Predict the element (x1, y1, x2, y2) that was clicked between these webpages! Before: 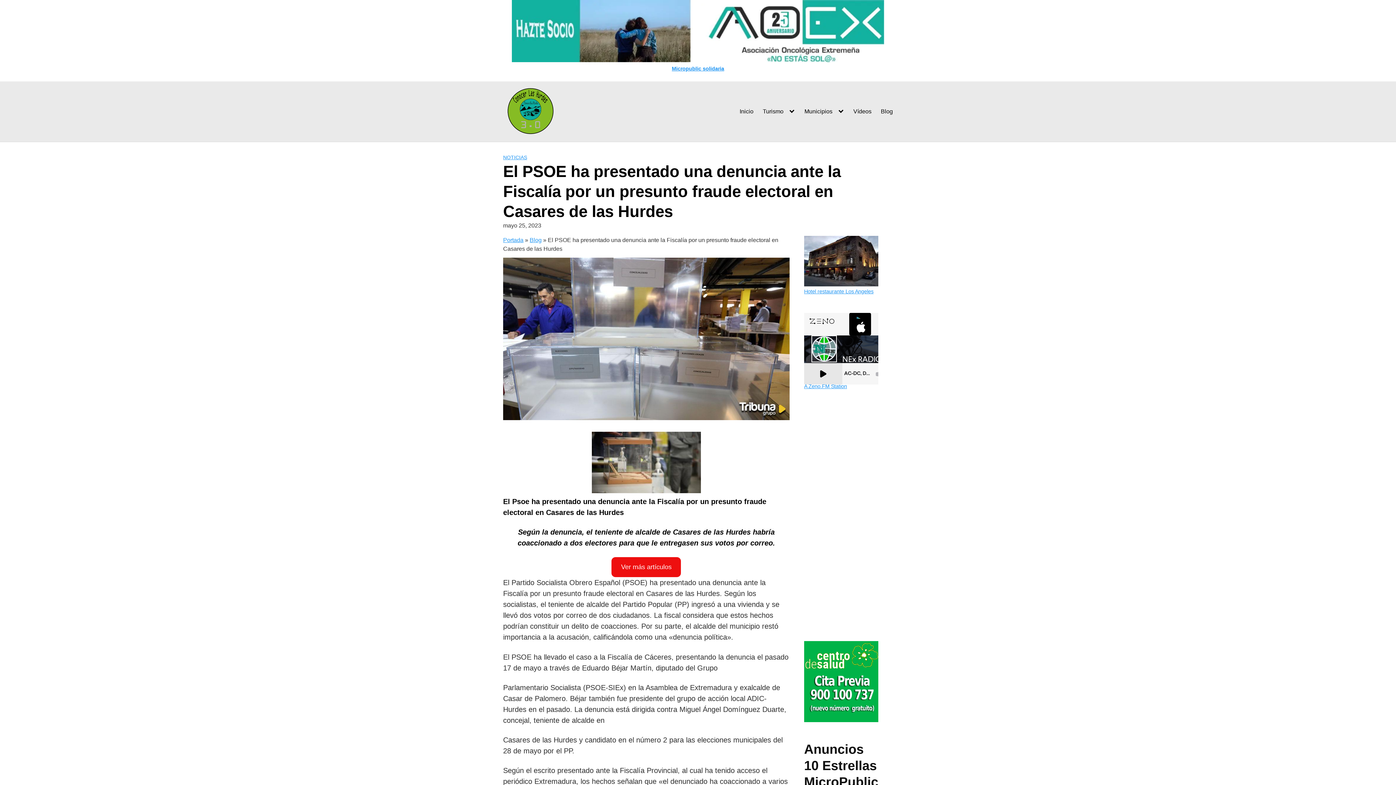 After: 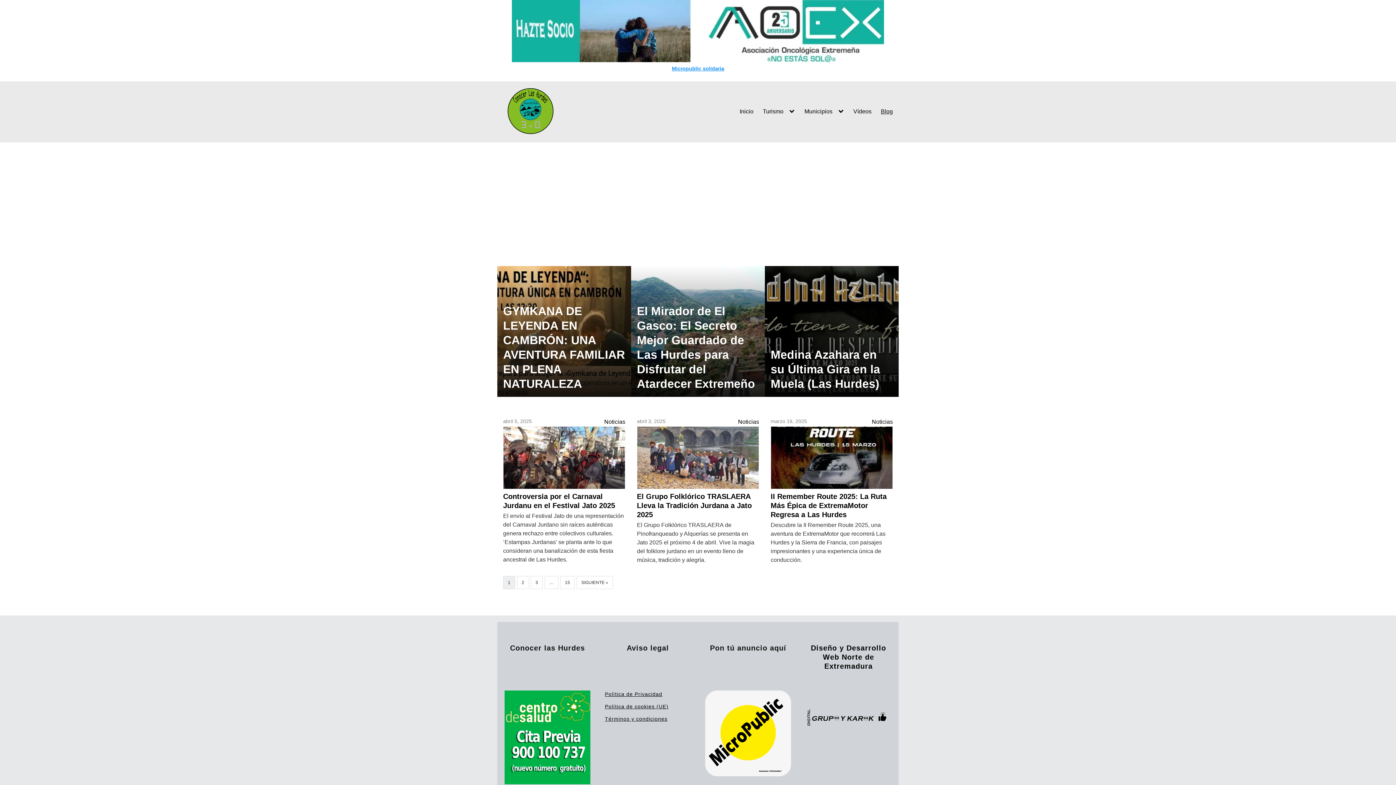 Action: label: Blog bbox: (529, 237, 541, 243)